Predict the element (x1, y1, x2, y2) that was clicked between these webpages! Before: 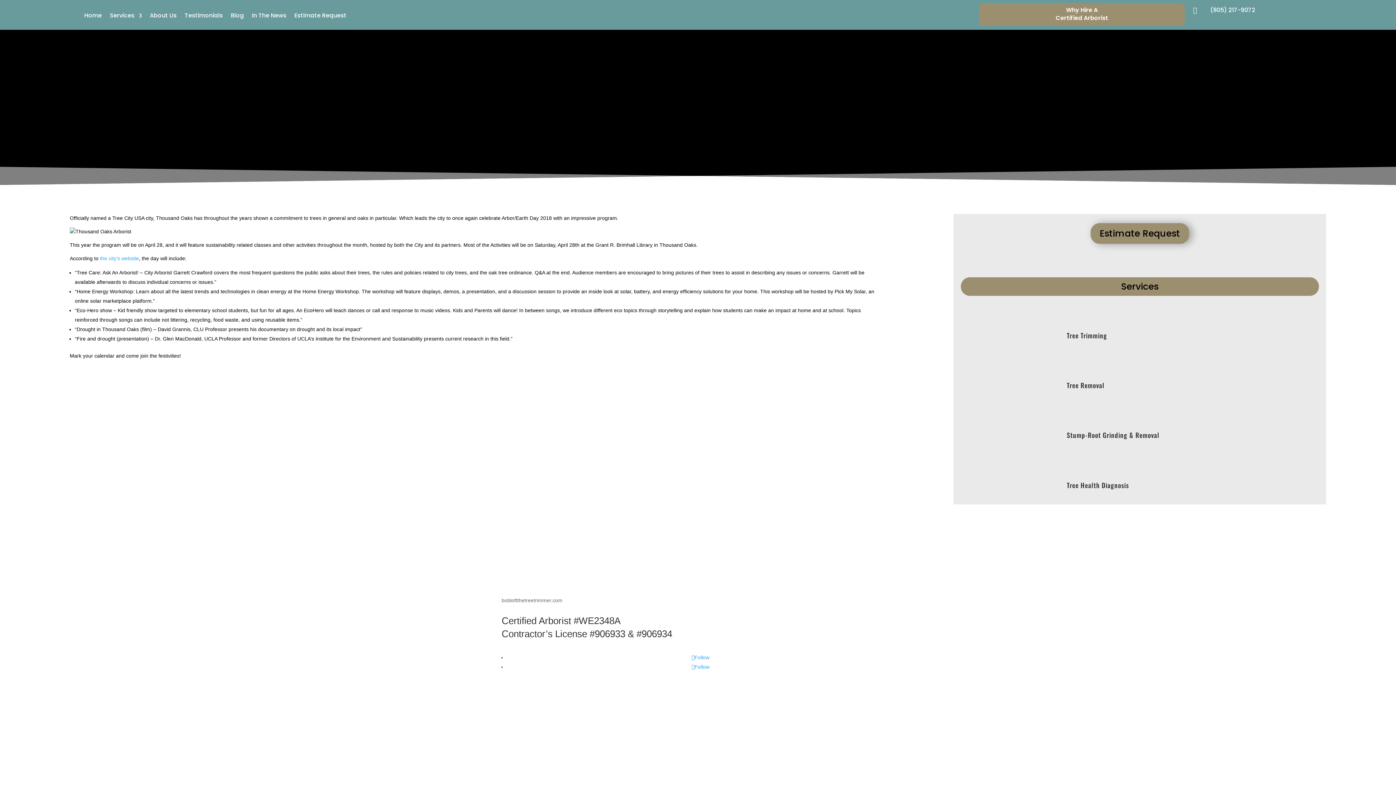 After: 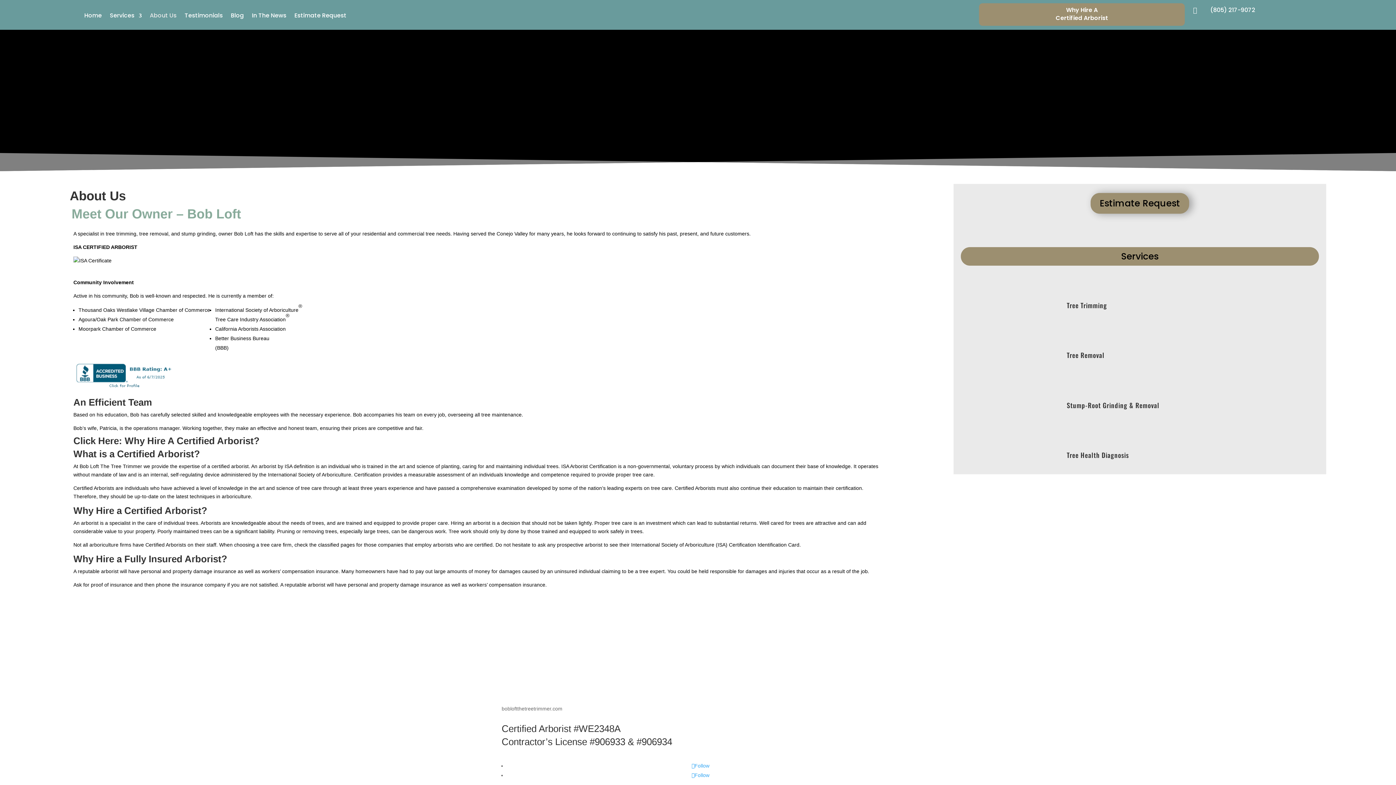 Action: label: About Us bbox: (149, 1, 176, 29)